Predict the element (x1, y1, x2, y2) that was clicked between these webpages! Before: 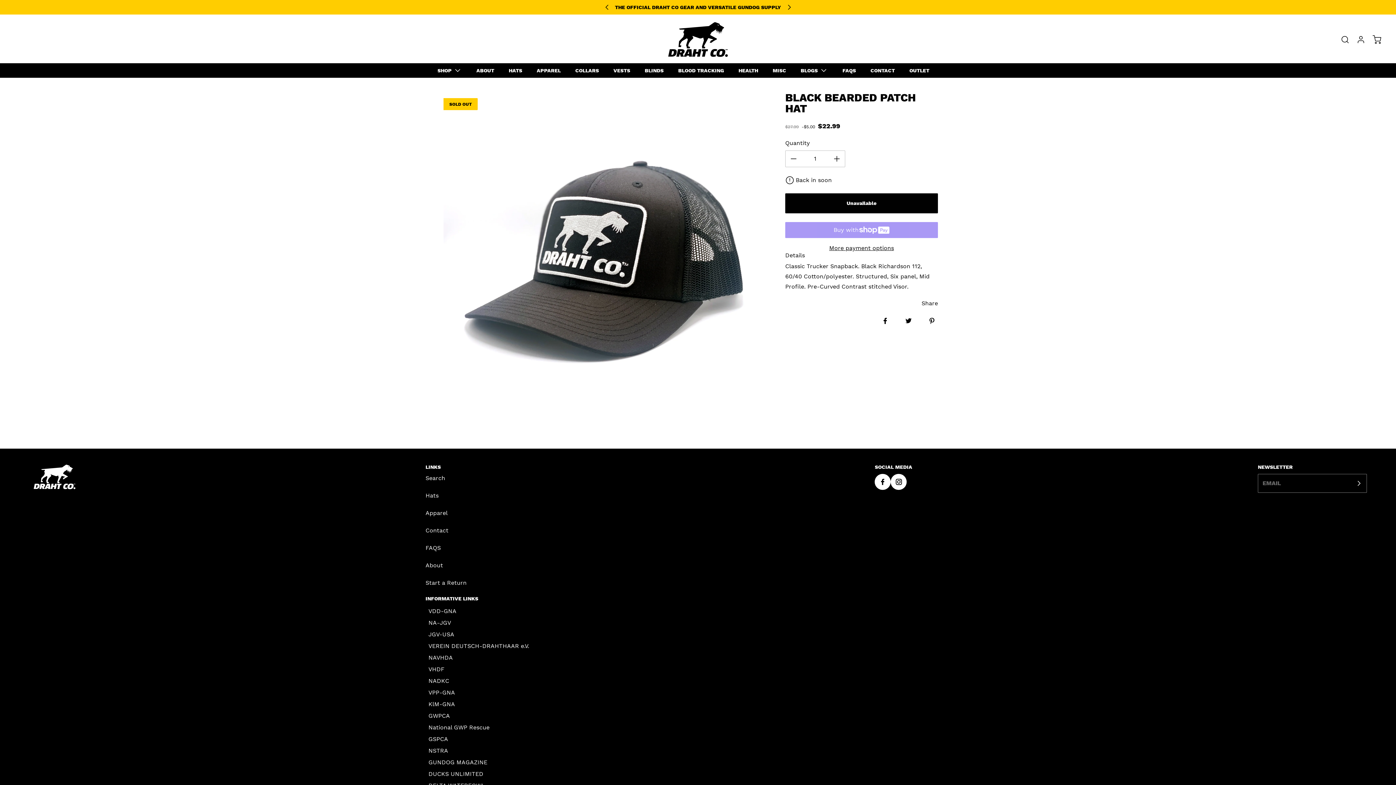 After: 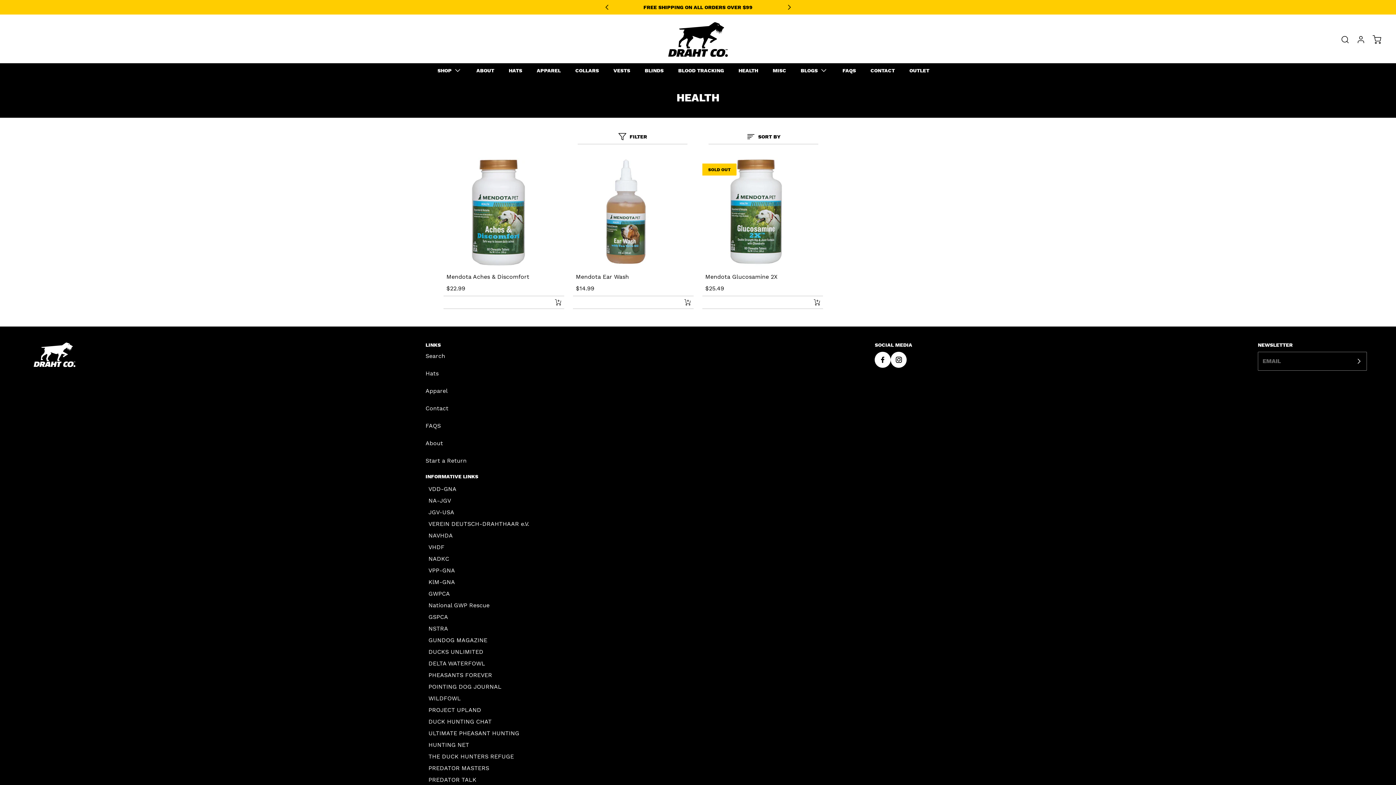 Action: label: HEALTH bbox: (738, 68, 758, 73)